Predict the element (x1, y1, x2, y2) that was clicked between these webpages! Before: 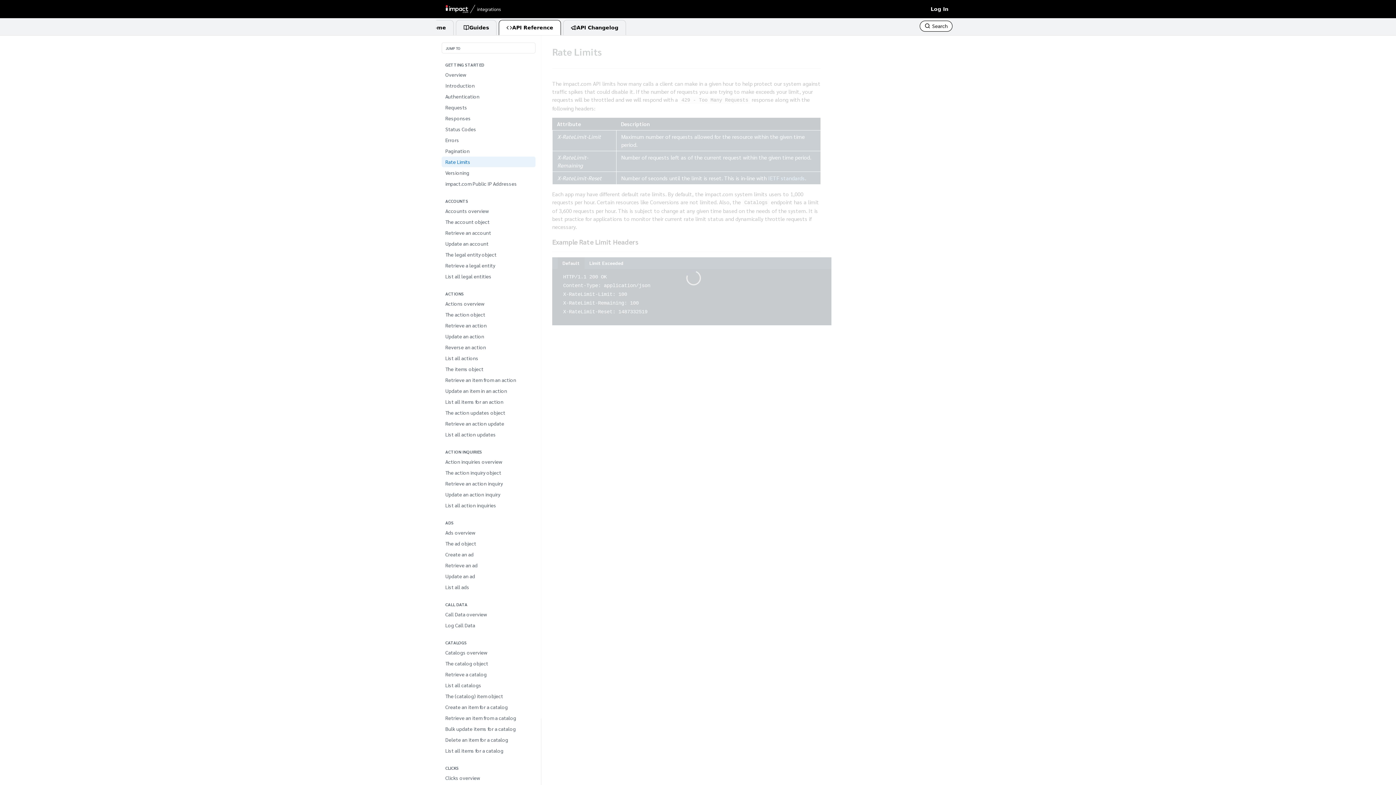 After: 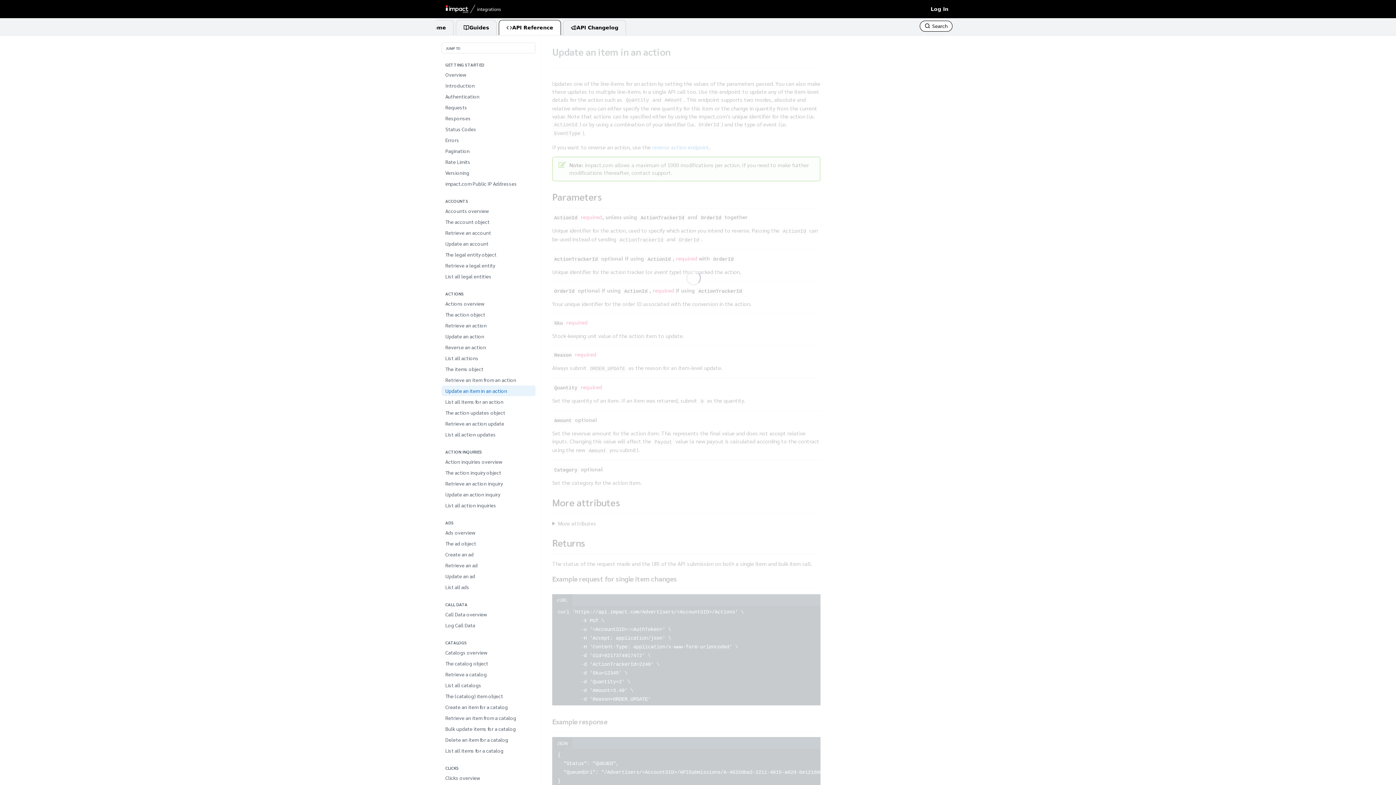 Action: label: Update an item in an action bbox: (441, 385, 535, 396)